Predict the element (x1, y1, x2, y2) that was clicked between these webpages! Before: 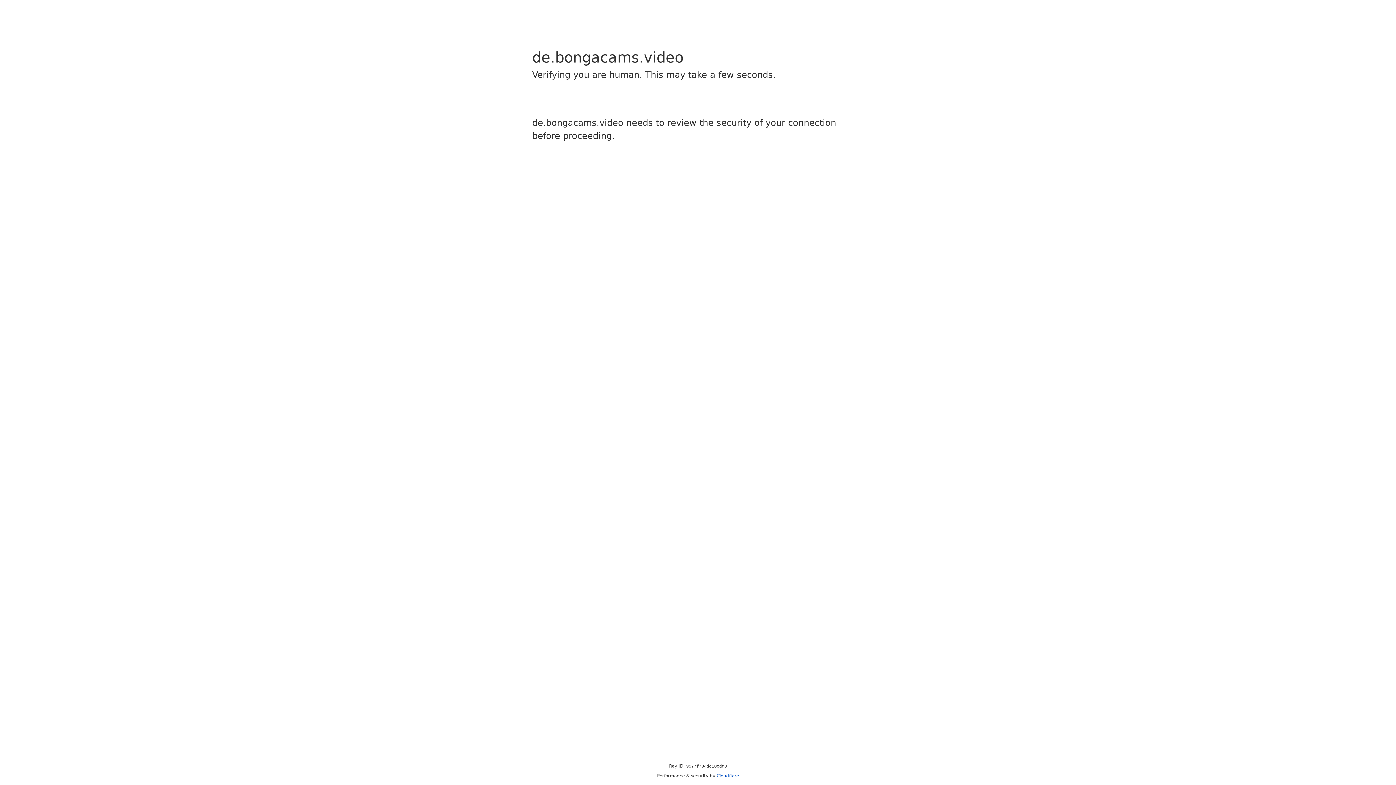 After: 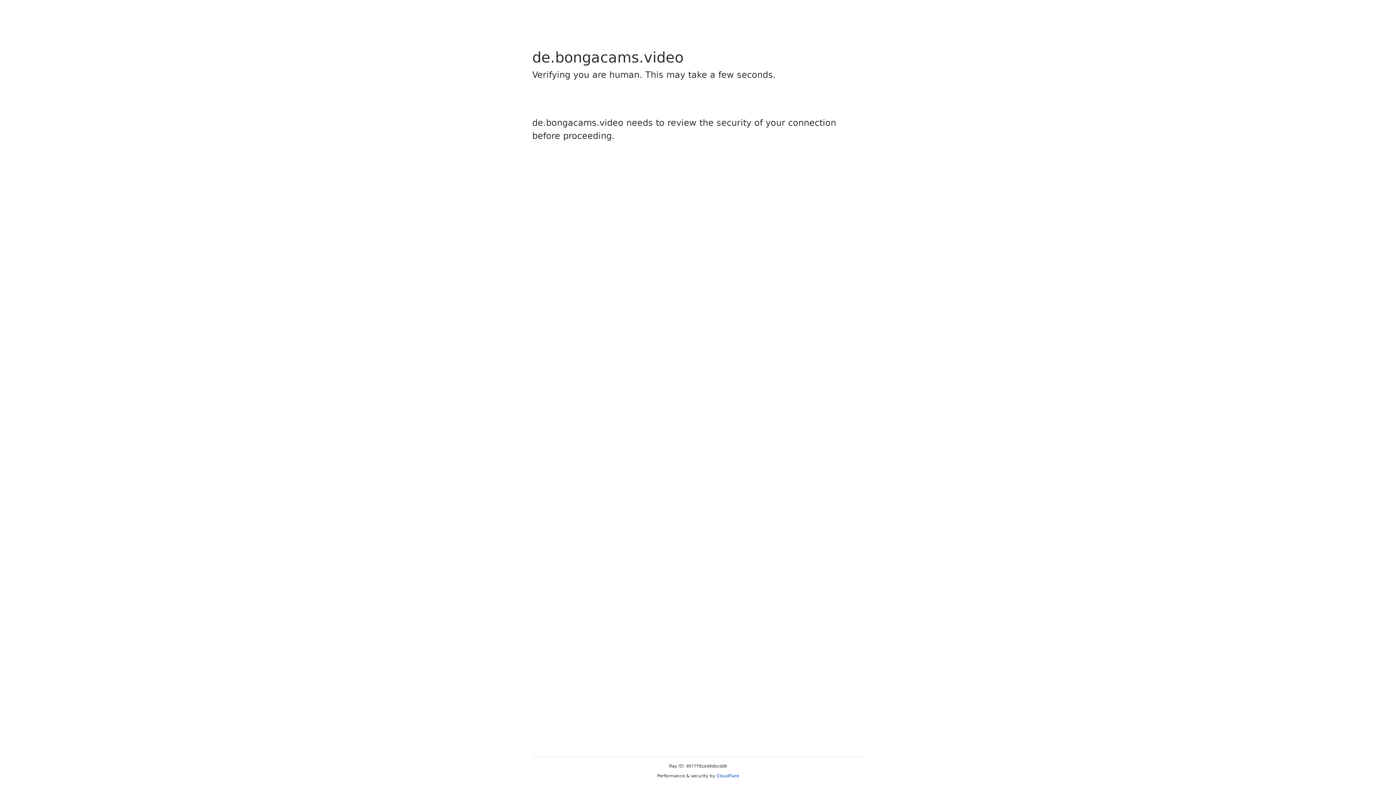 Action: label: Cloudflare bbox: (716, 773, 739, 778)